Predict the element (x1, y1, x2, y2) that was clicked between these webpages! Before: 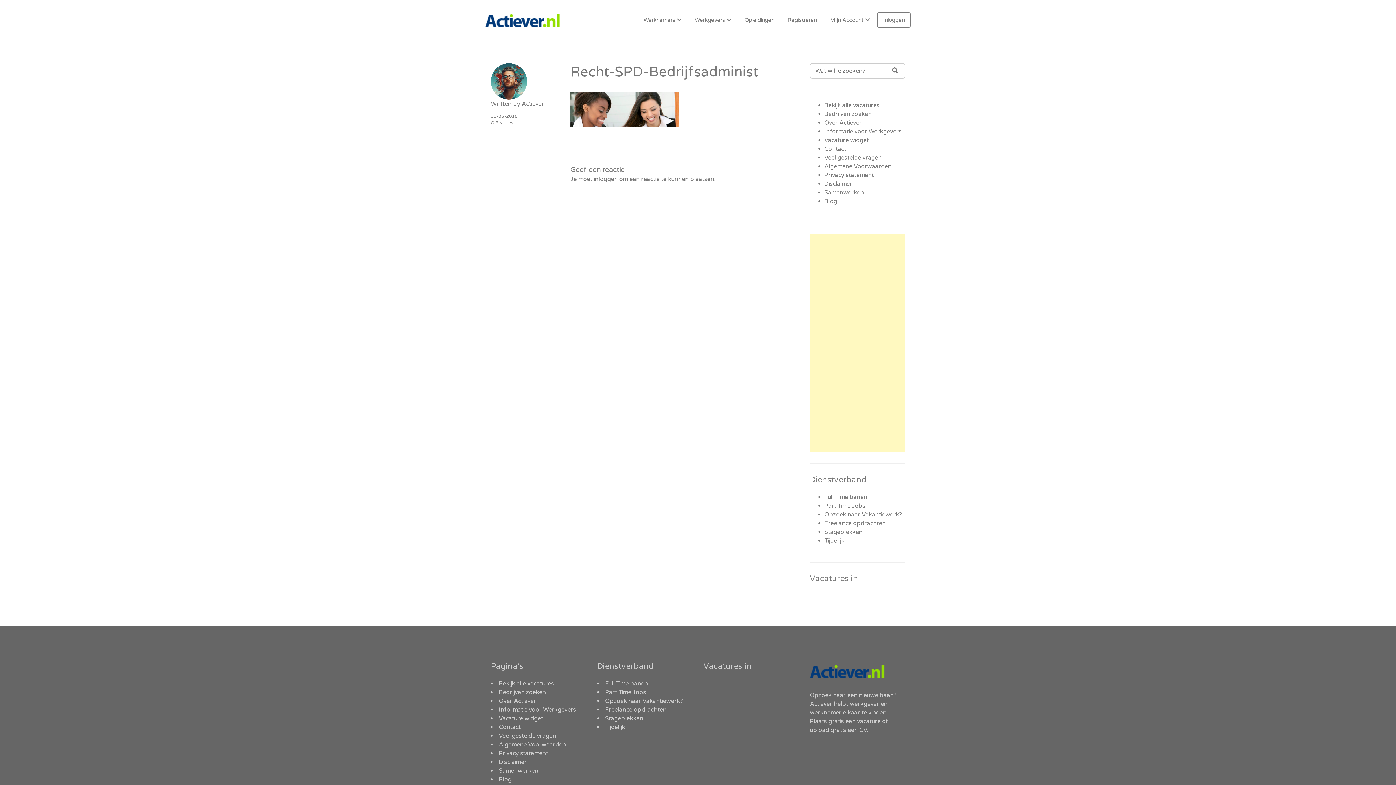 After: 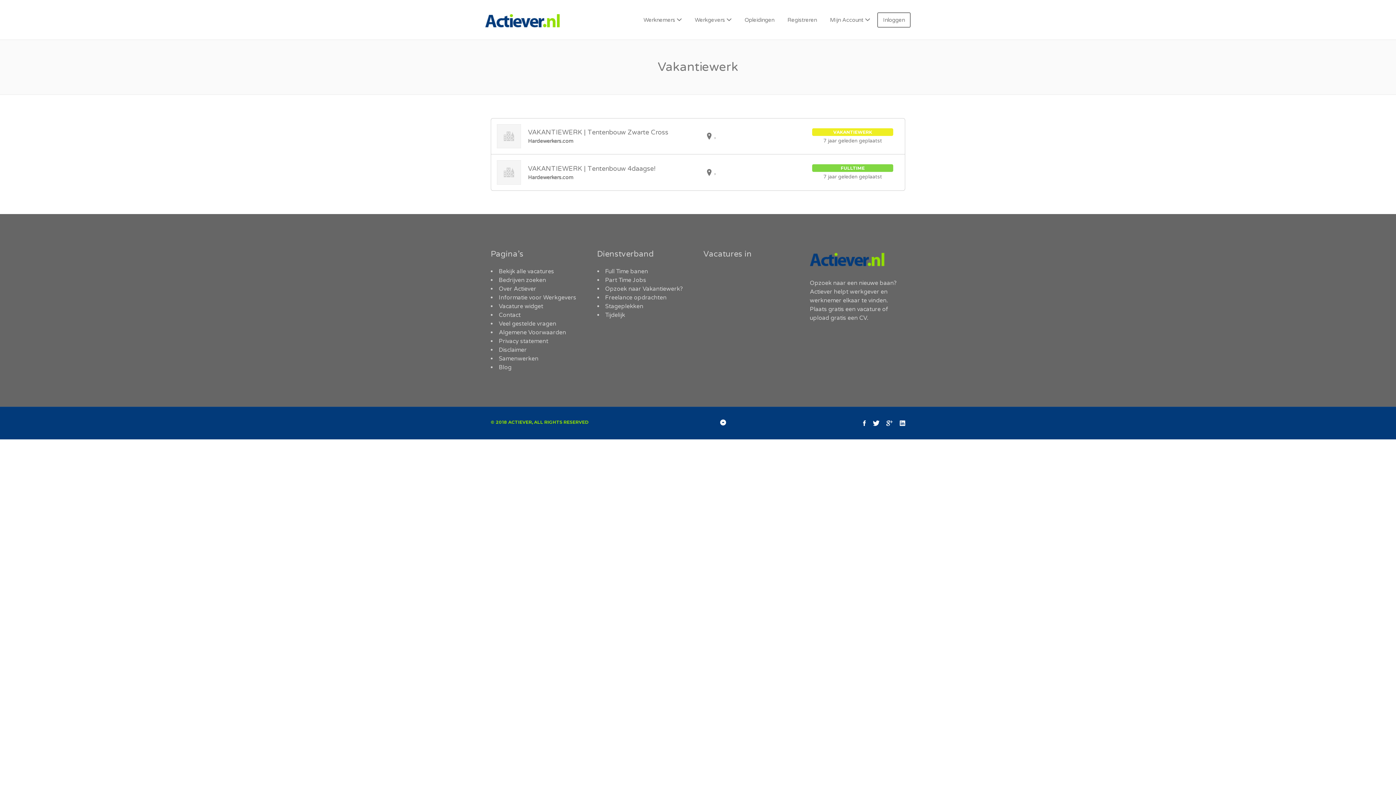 Action: label: Opzoek naar Vakantiewerk? bbox: (824, 511, 902, 518)